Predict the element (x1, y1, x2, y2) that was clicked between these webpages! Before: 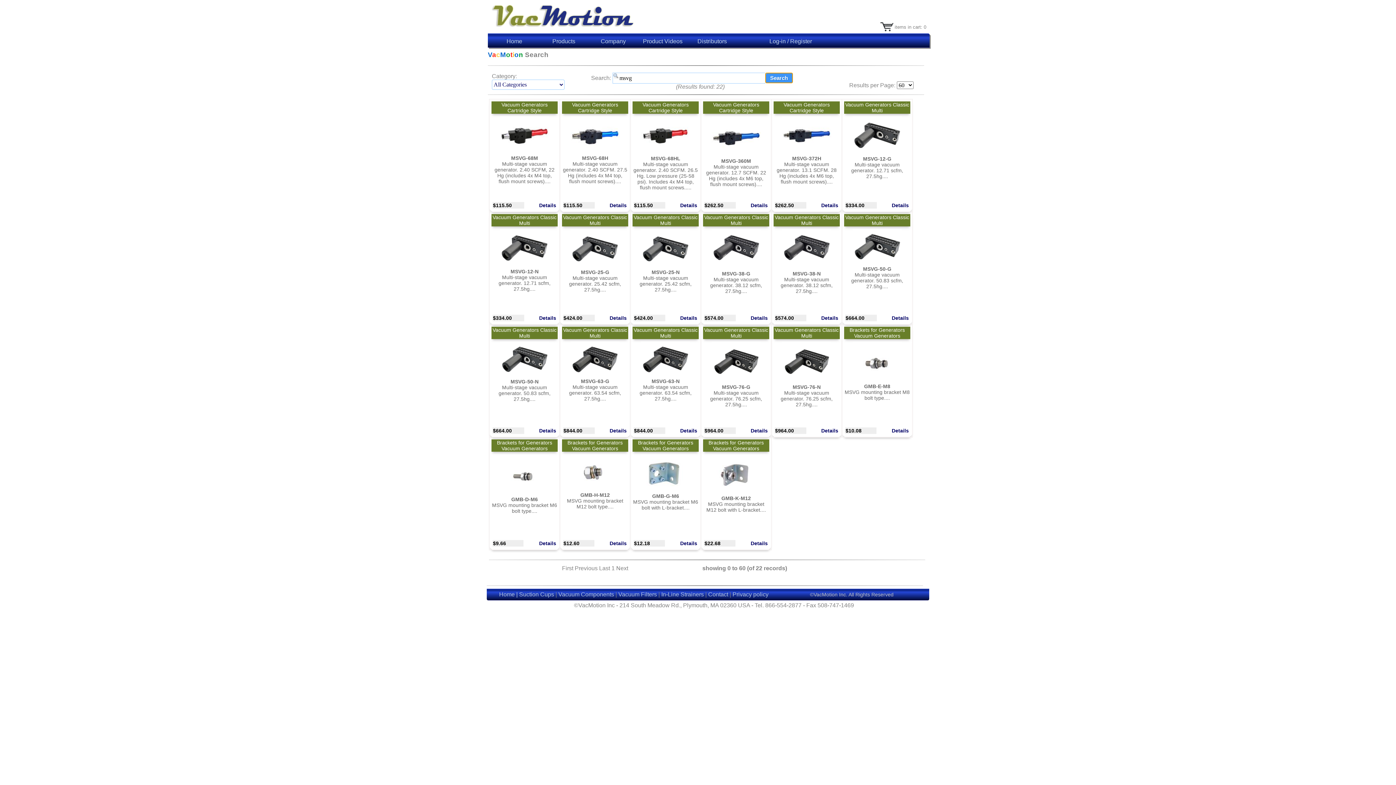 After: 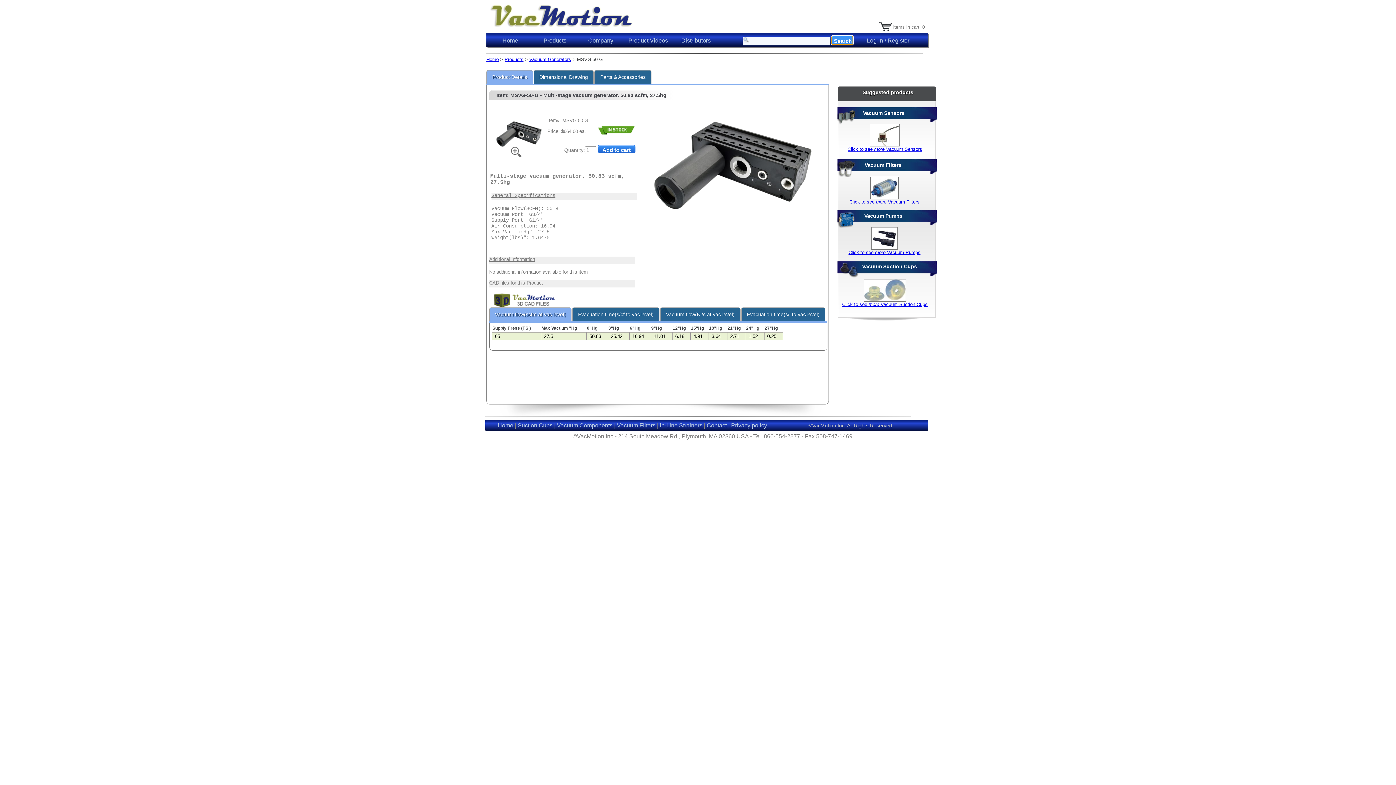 Action: label: MSVG-50-G
Multi-stage vacuum generator. 50.83 scfm, 27.5hg.... bbox: (844, 266, 910, 289)